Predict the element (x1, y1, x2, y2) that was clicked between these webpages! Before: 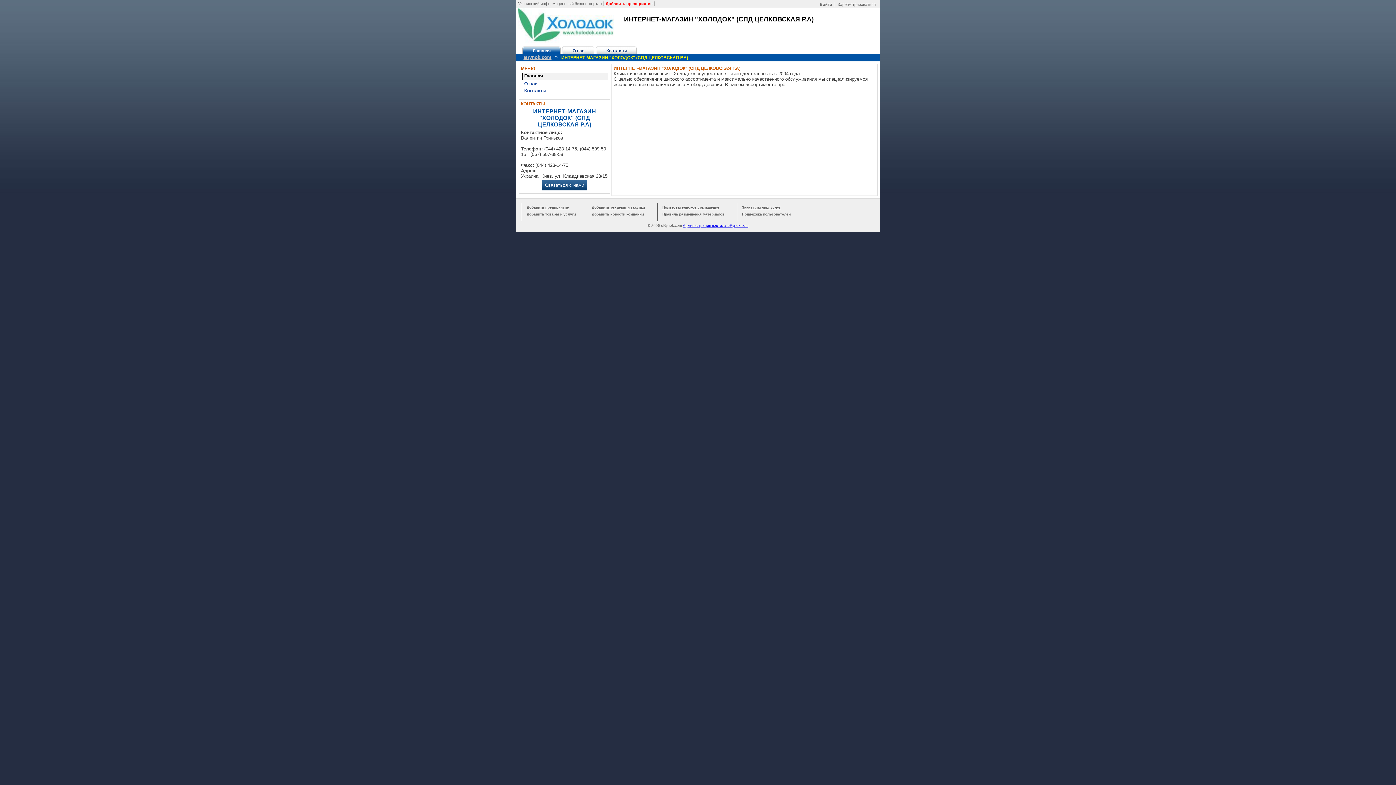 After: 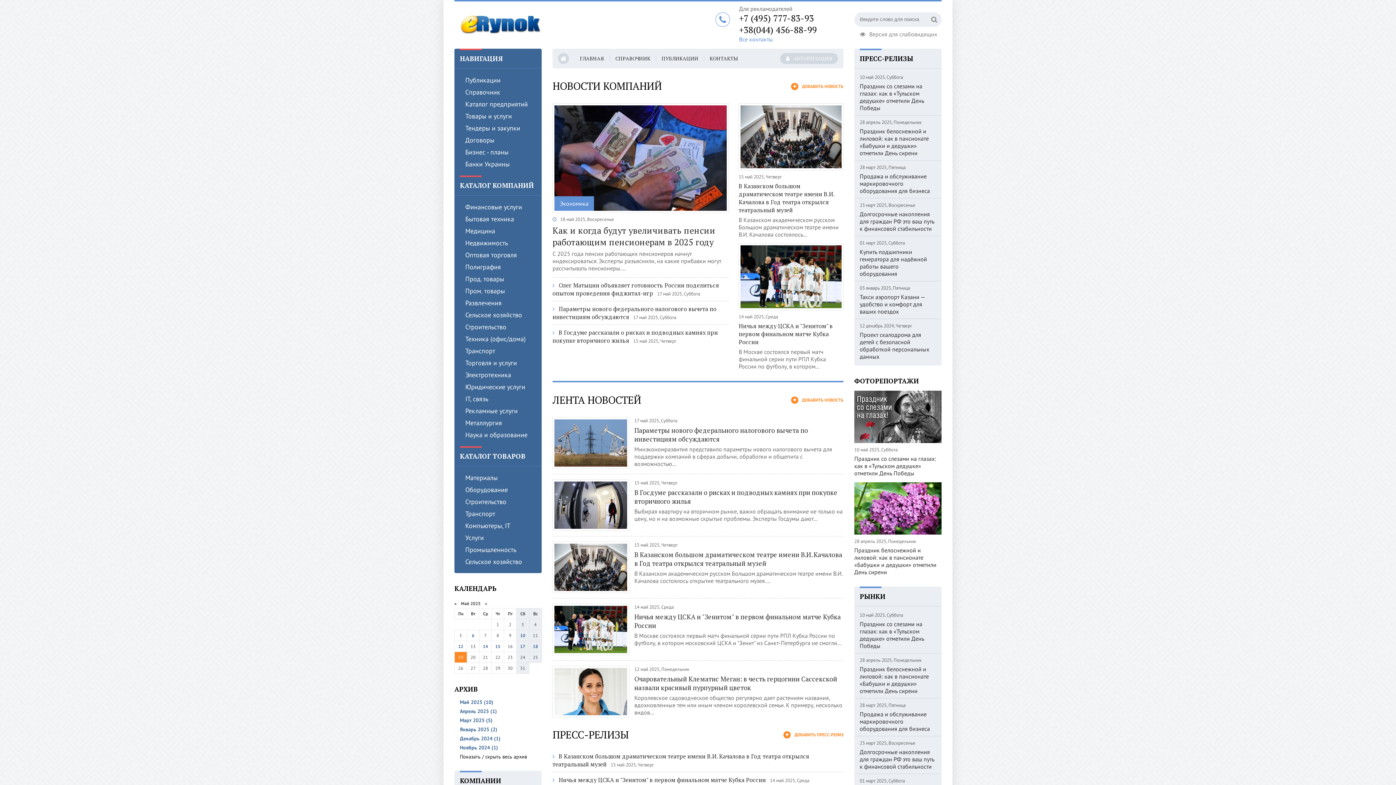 Action: bbox: (523, 54, 551, 60) label: eRynok.com